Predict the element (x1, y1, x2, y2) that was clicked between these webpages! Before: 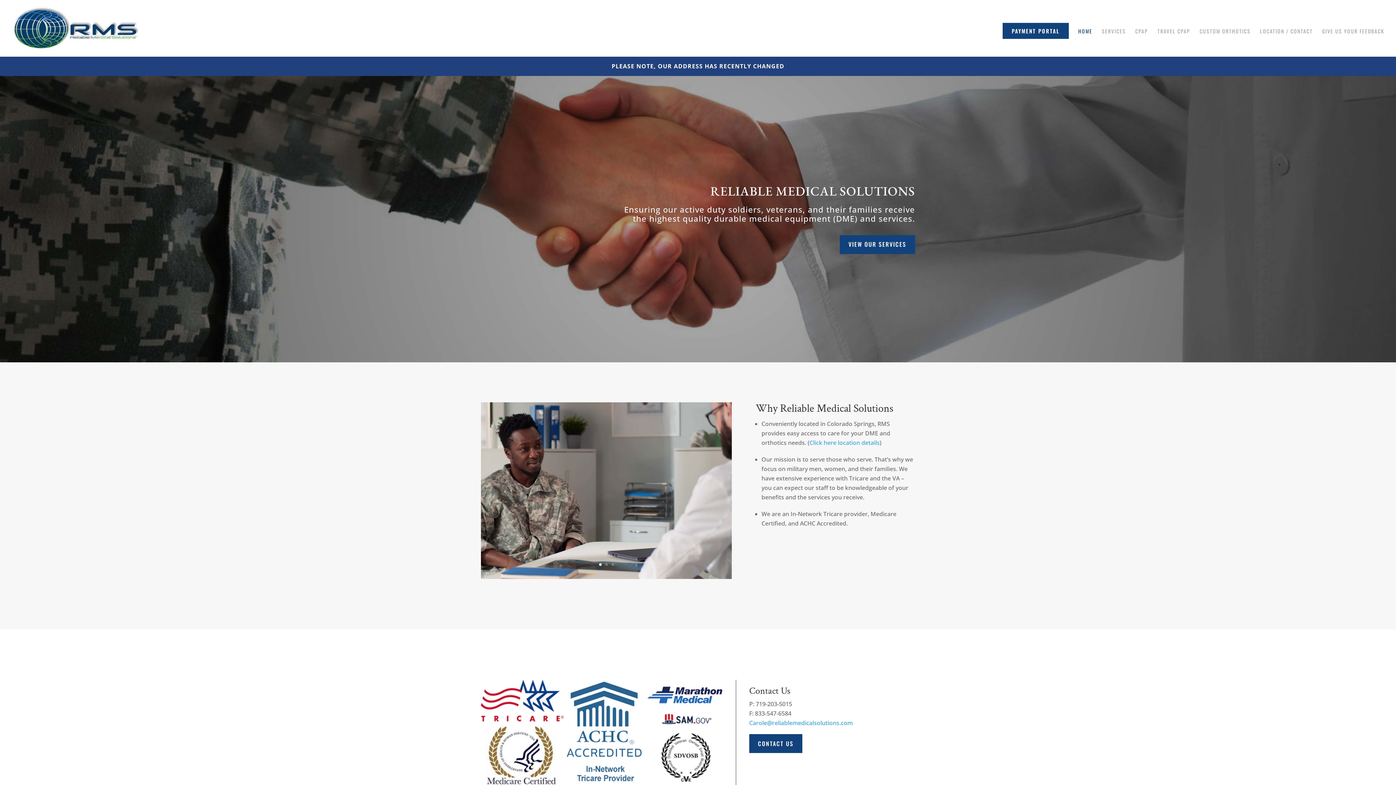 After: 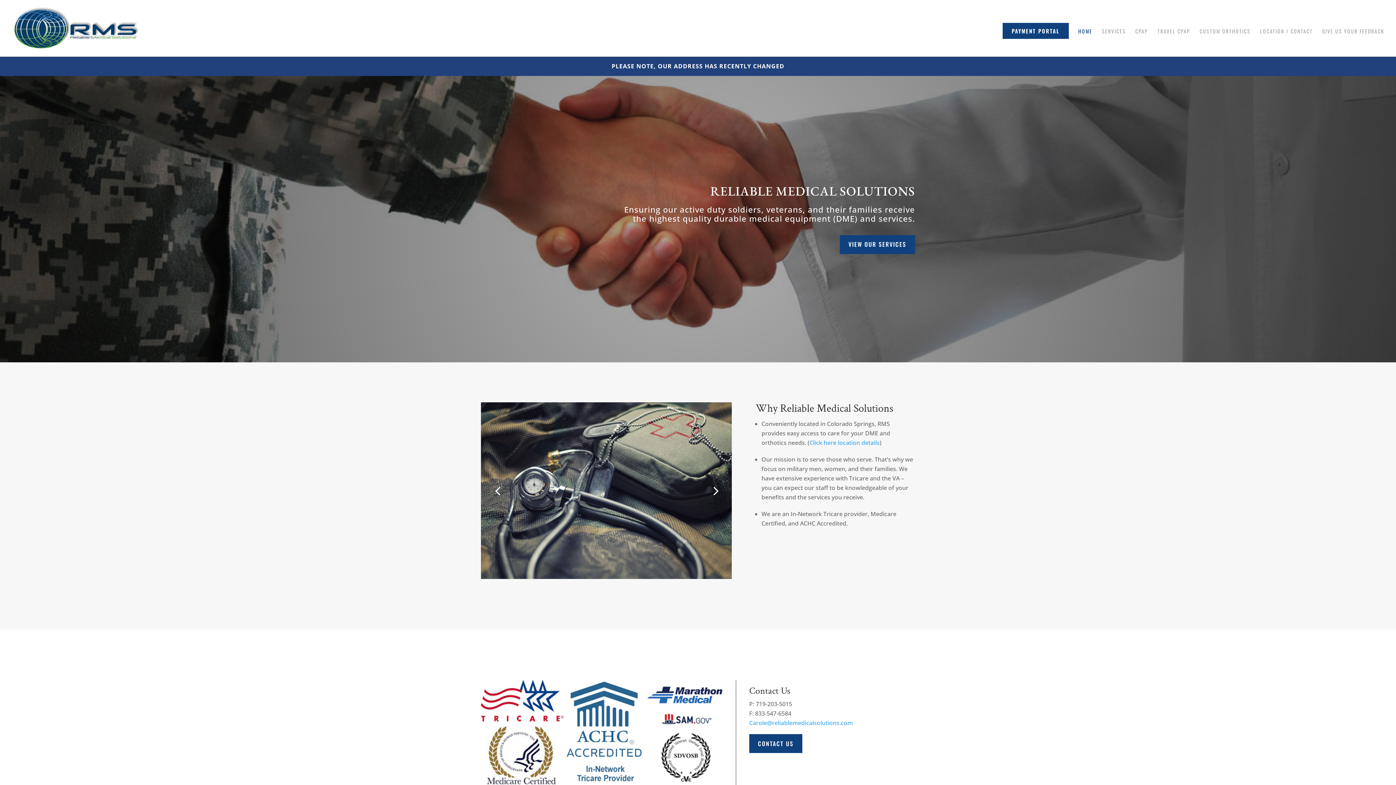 Action: label: 3 bbox: (611, 563, 614, 566)